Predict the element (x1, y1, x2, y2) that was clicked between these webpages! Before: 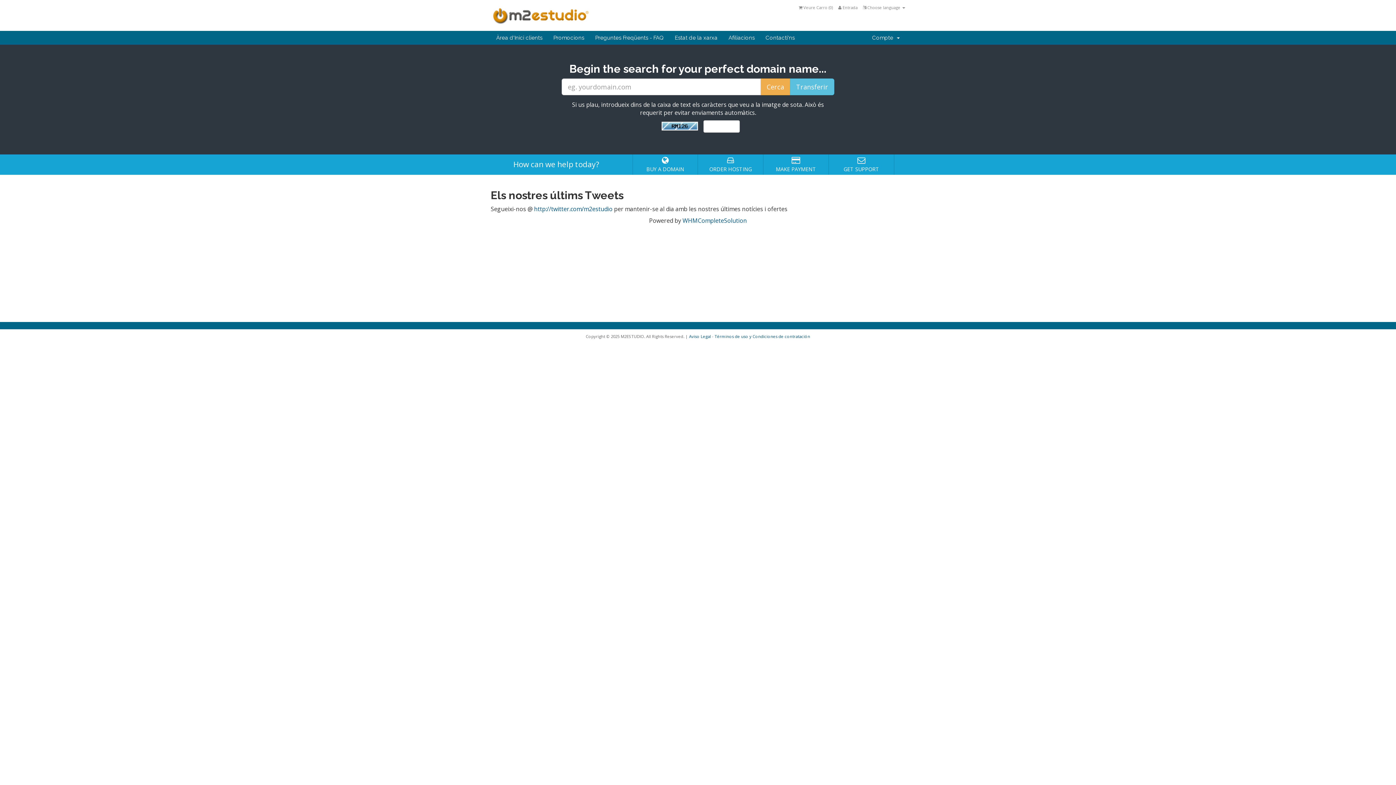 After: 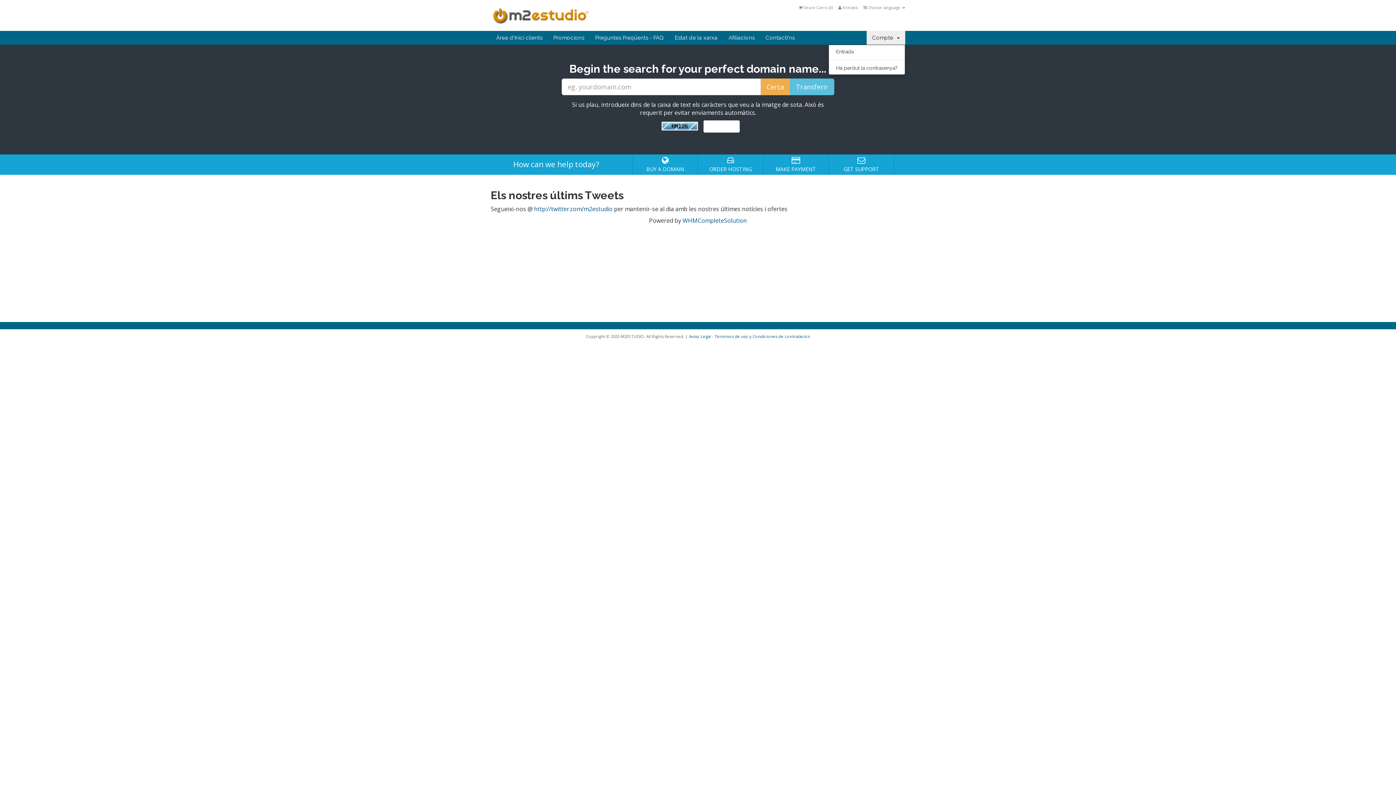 Action: bbox: (866, 30, 905, 44) label: Compte  